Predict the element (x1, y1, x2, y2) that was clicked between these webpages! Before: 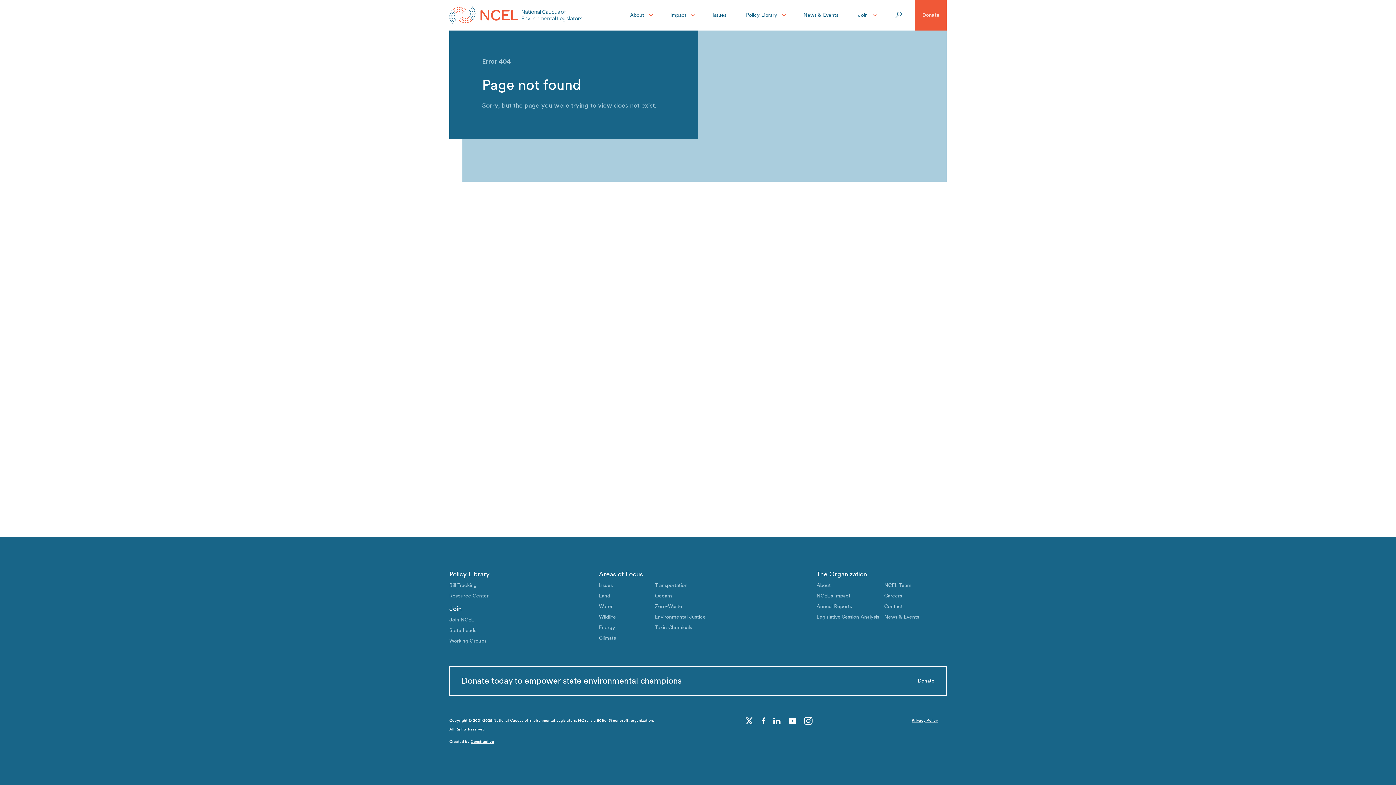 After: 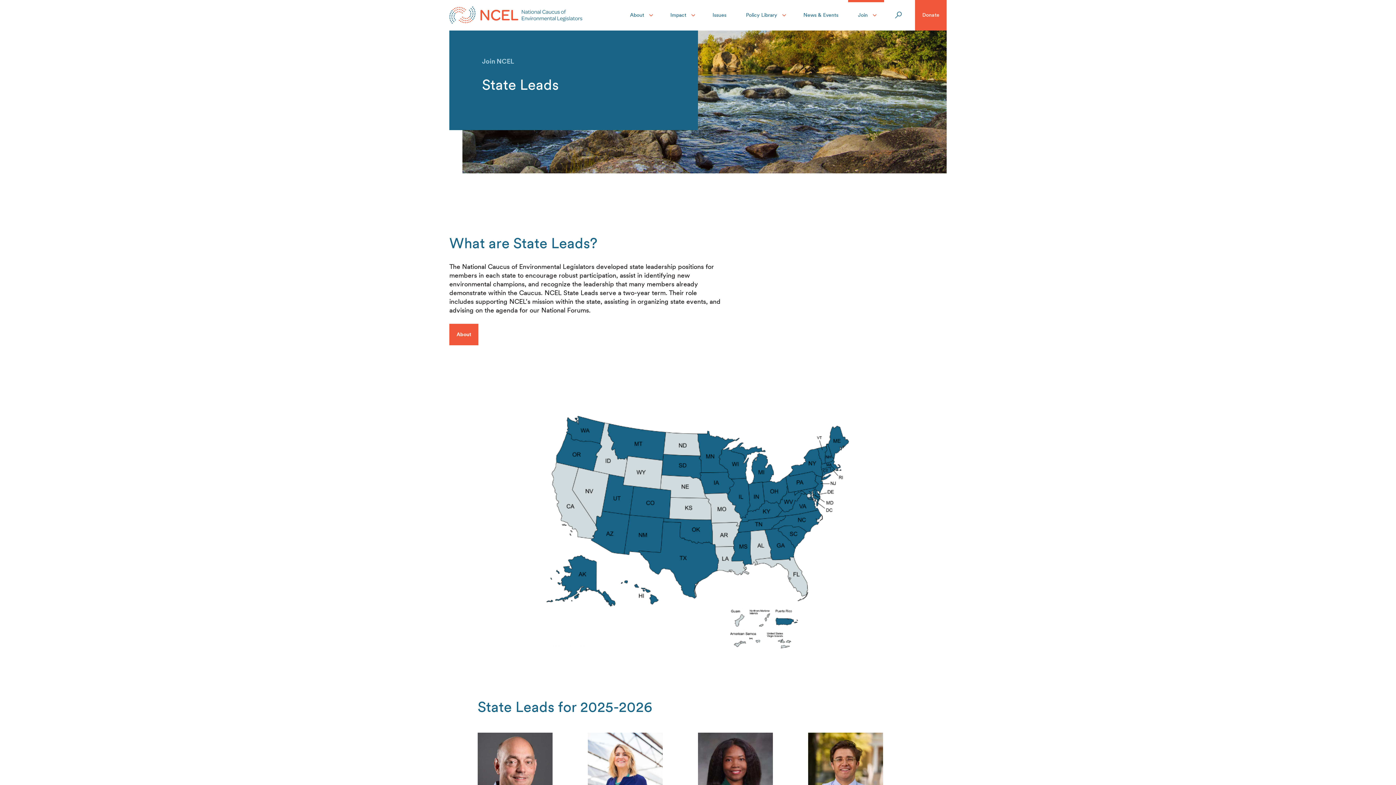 Action: label: State Leads bbox: (449, 627, 476, 634)